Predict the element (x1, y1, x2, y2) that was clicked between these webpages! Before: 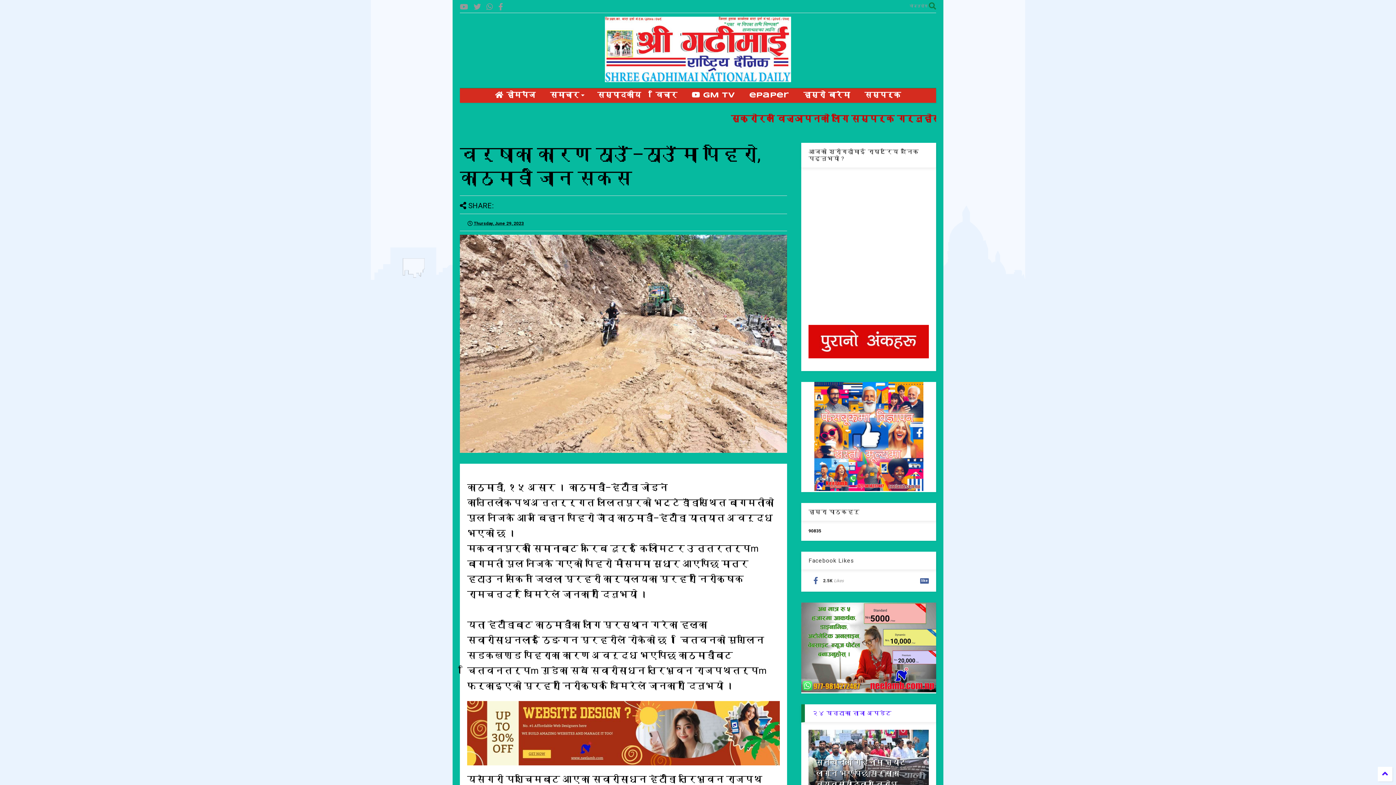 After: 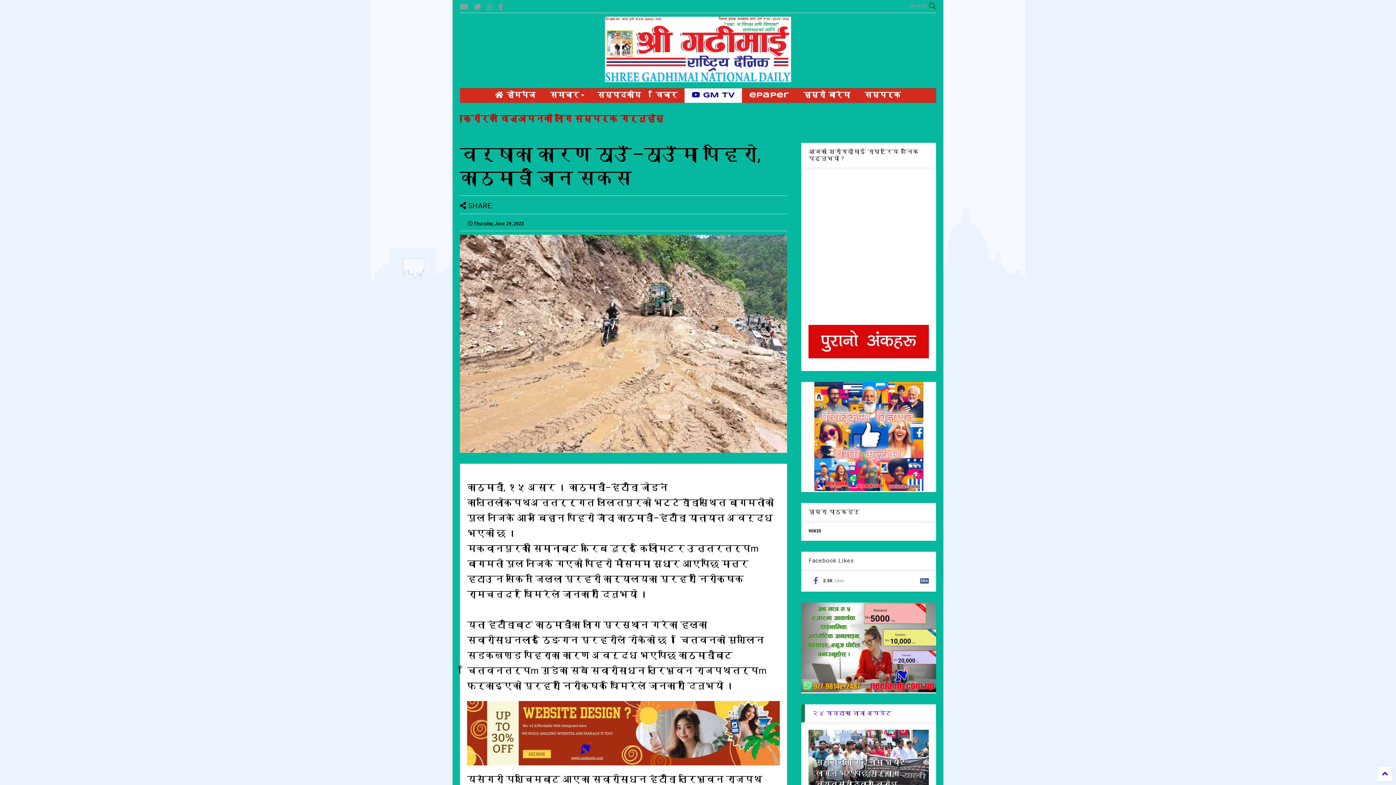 Action: label:  GM TV bbox: (684, 88, 742, 102)